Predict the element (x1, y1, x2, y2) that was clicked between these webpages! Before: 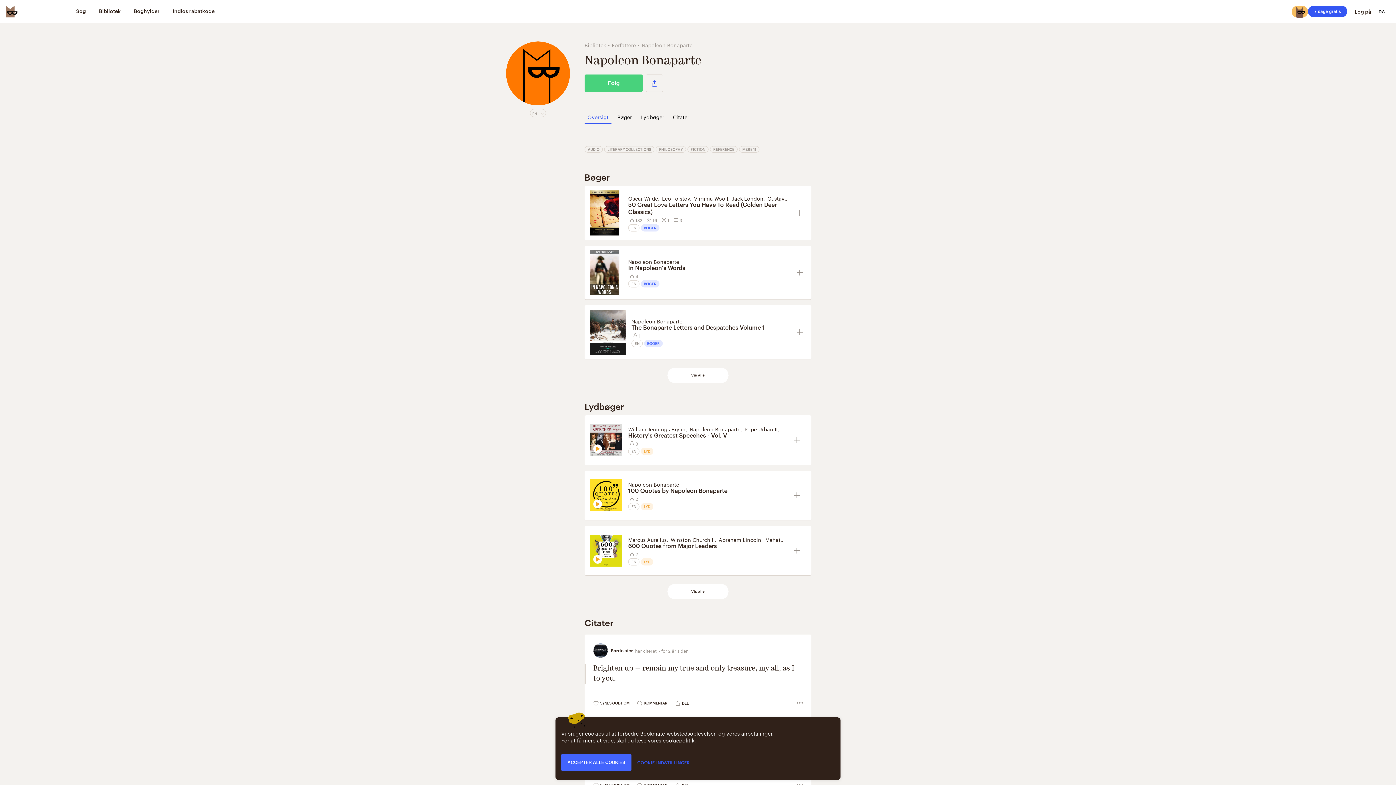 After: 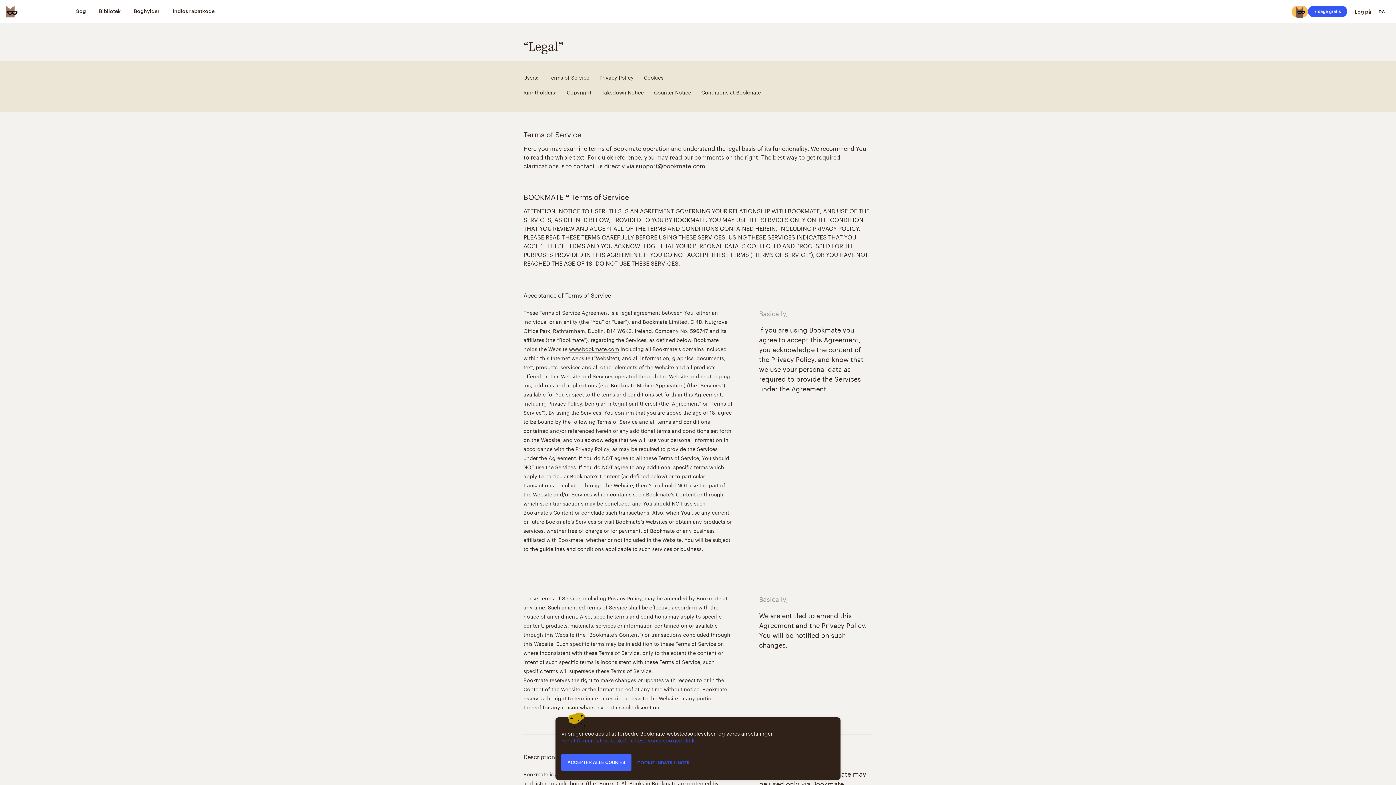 Action: bbox: (561, 736, 694, 744) label: For at få mere at vide, skal du læse vores cookiepolitik